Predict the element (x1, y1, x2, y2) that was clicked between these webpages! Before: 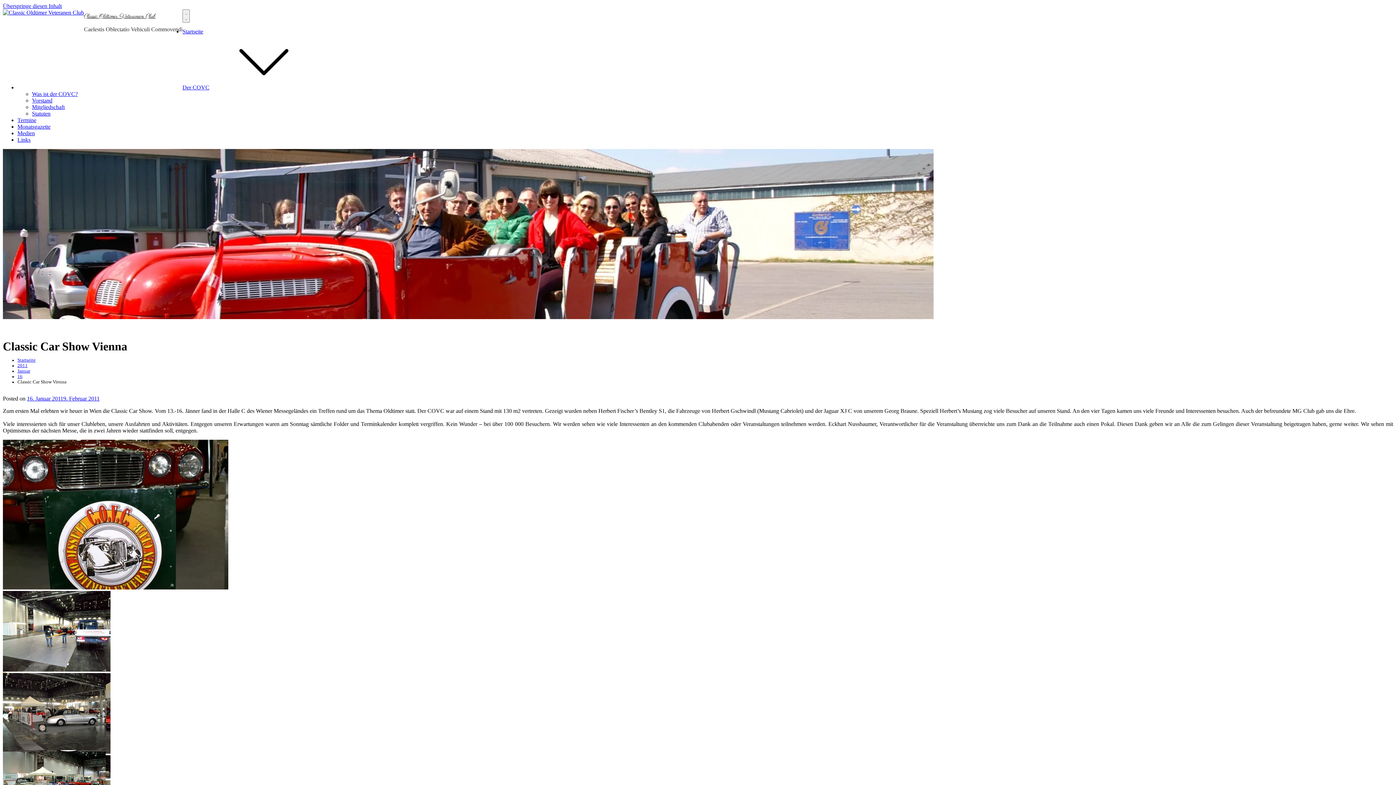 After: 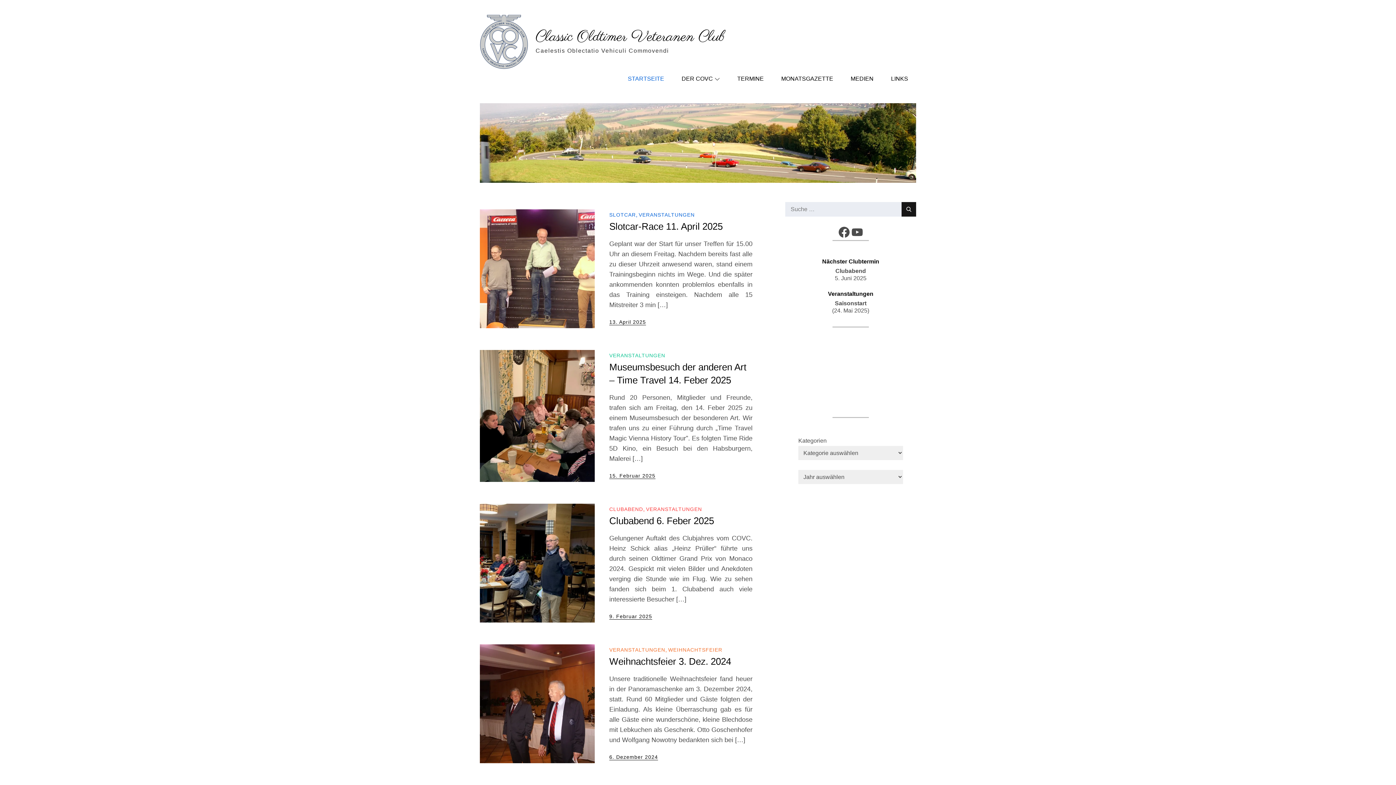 Action: bbox: (2, 9, 84, 15)